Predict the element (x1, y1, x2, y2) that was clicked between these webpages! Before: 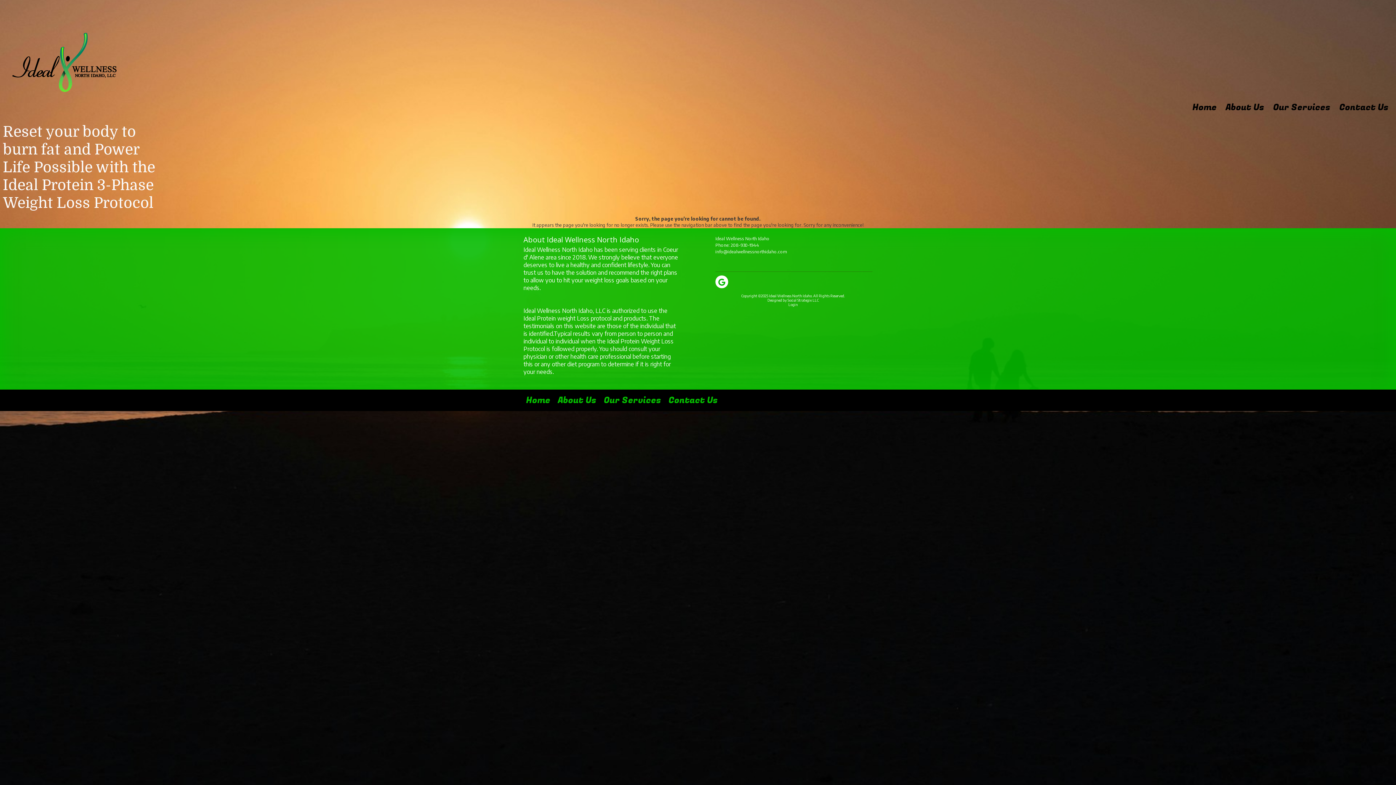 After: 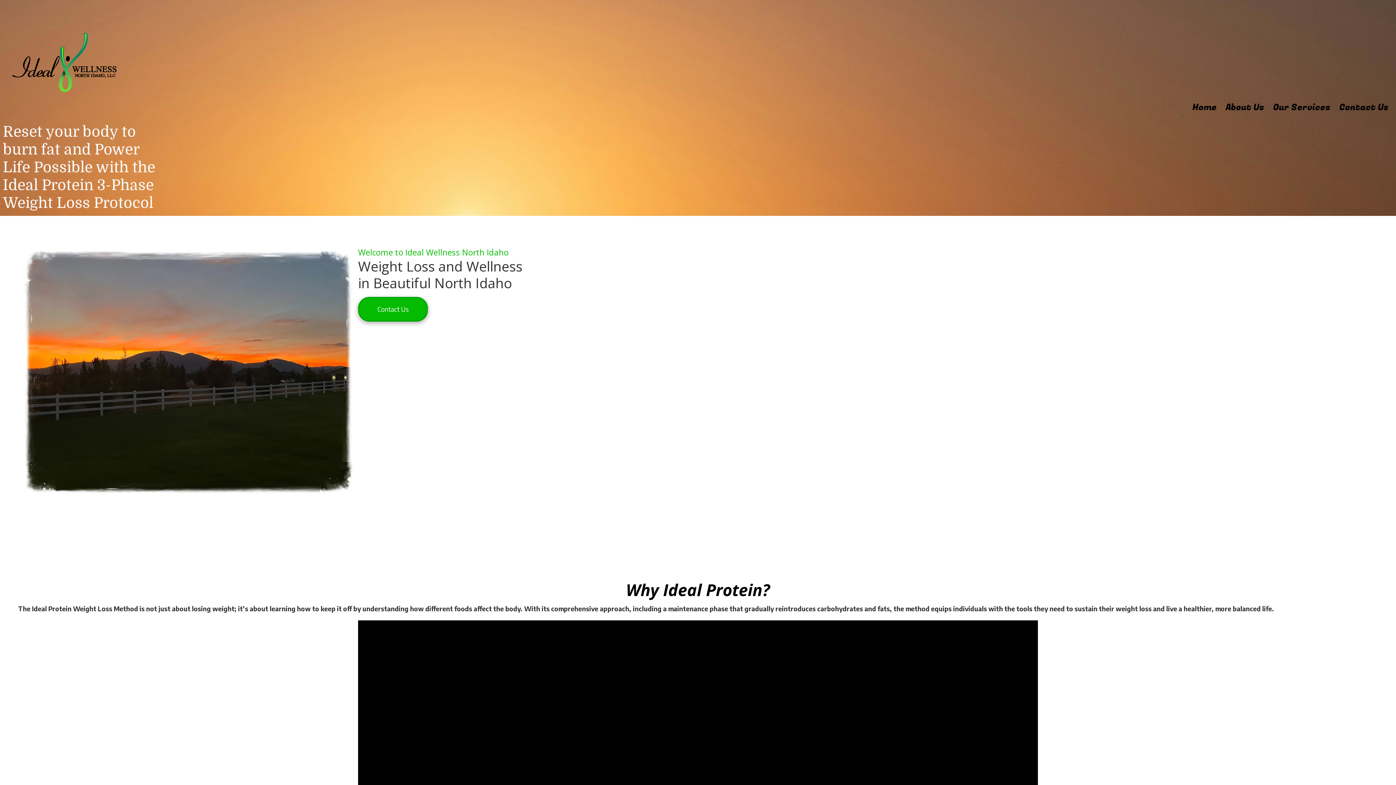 Action: bbox: (526, 389, 550, 411) label: Home